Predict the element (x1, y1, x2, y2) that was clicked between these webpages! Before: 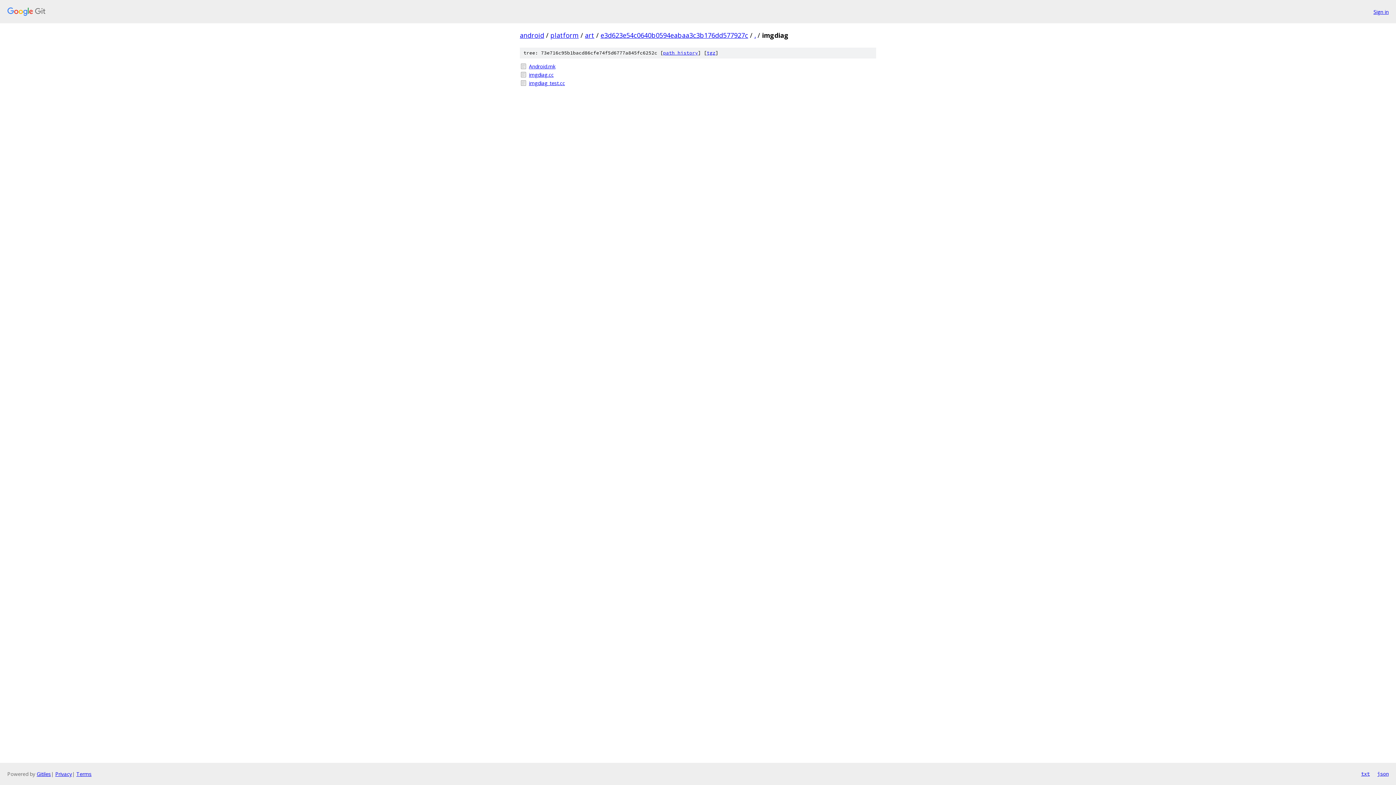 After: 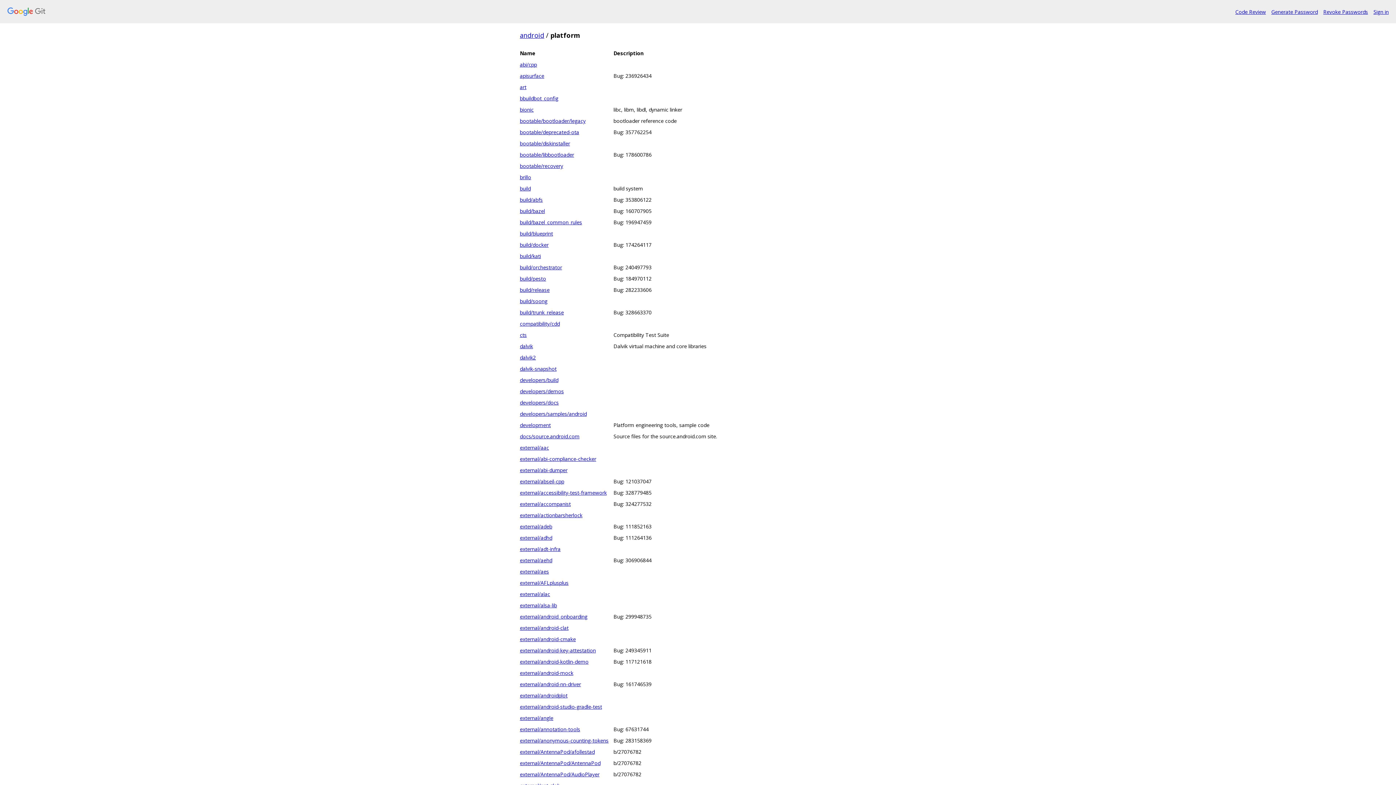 Action: label: platform bbox: (550, 30, 578, 39)